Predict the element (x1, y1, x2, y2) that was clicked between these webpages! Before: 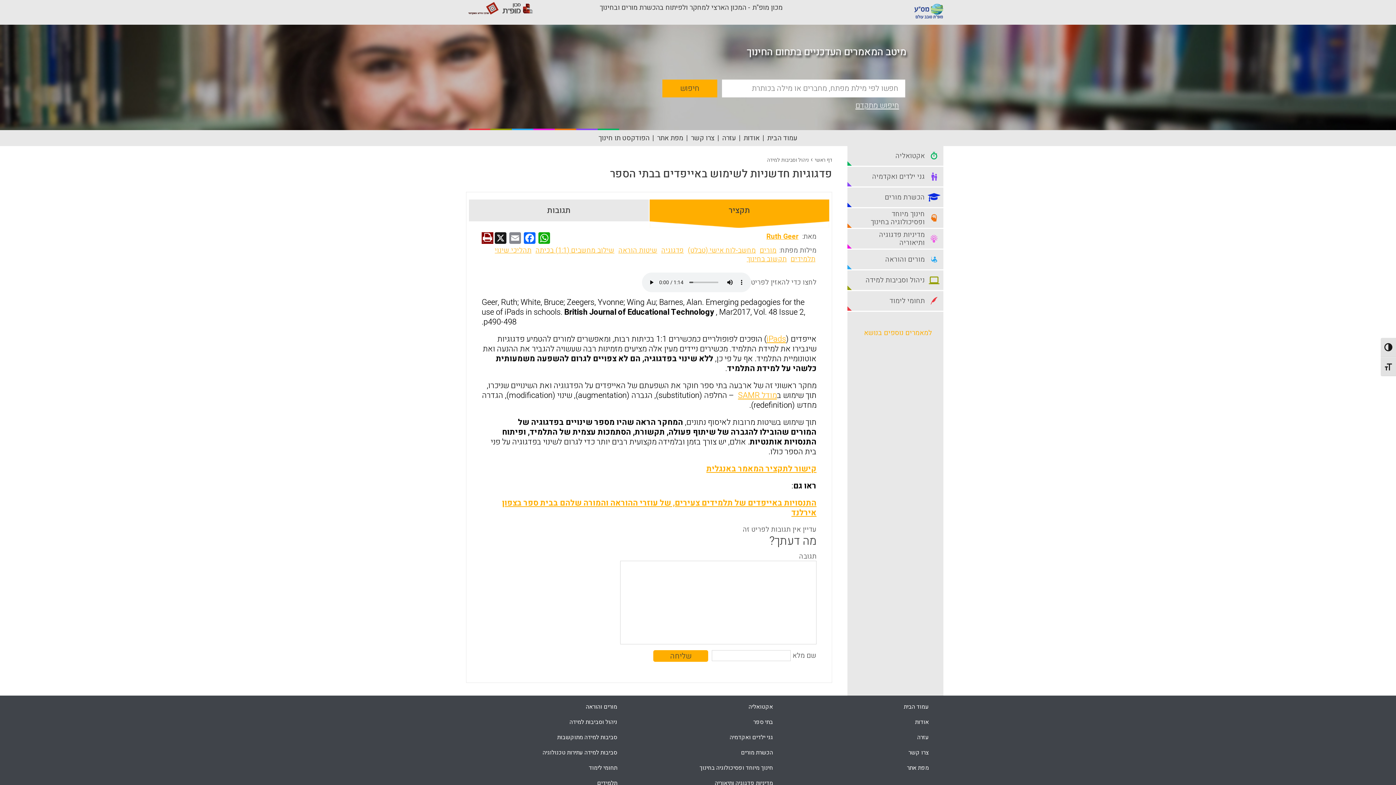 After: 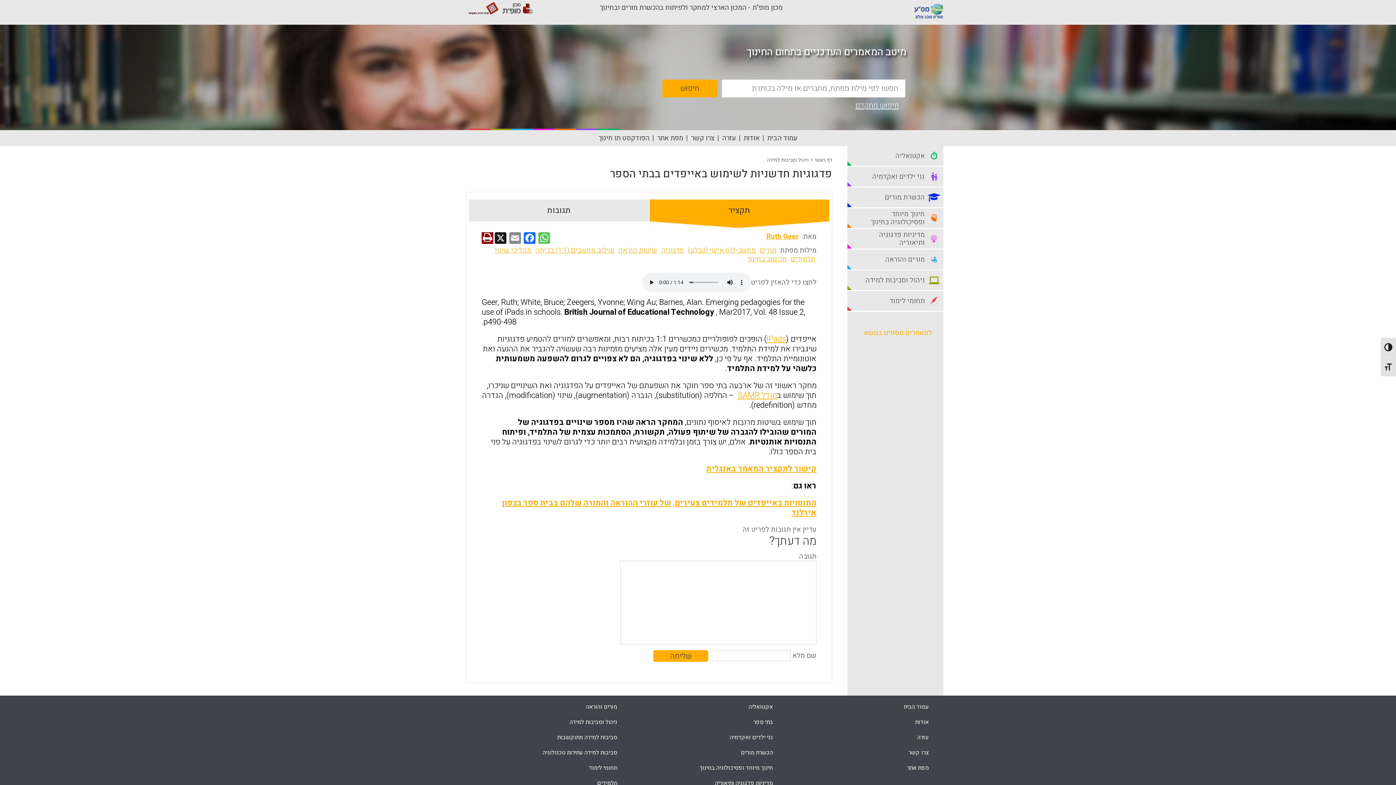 Action: label: WhatsApp bbox: (537, 232, 551, 246)